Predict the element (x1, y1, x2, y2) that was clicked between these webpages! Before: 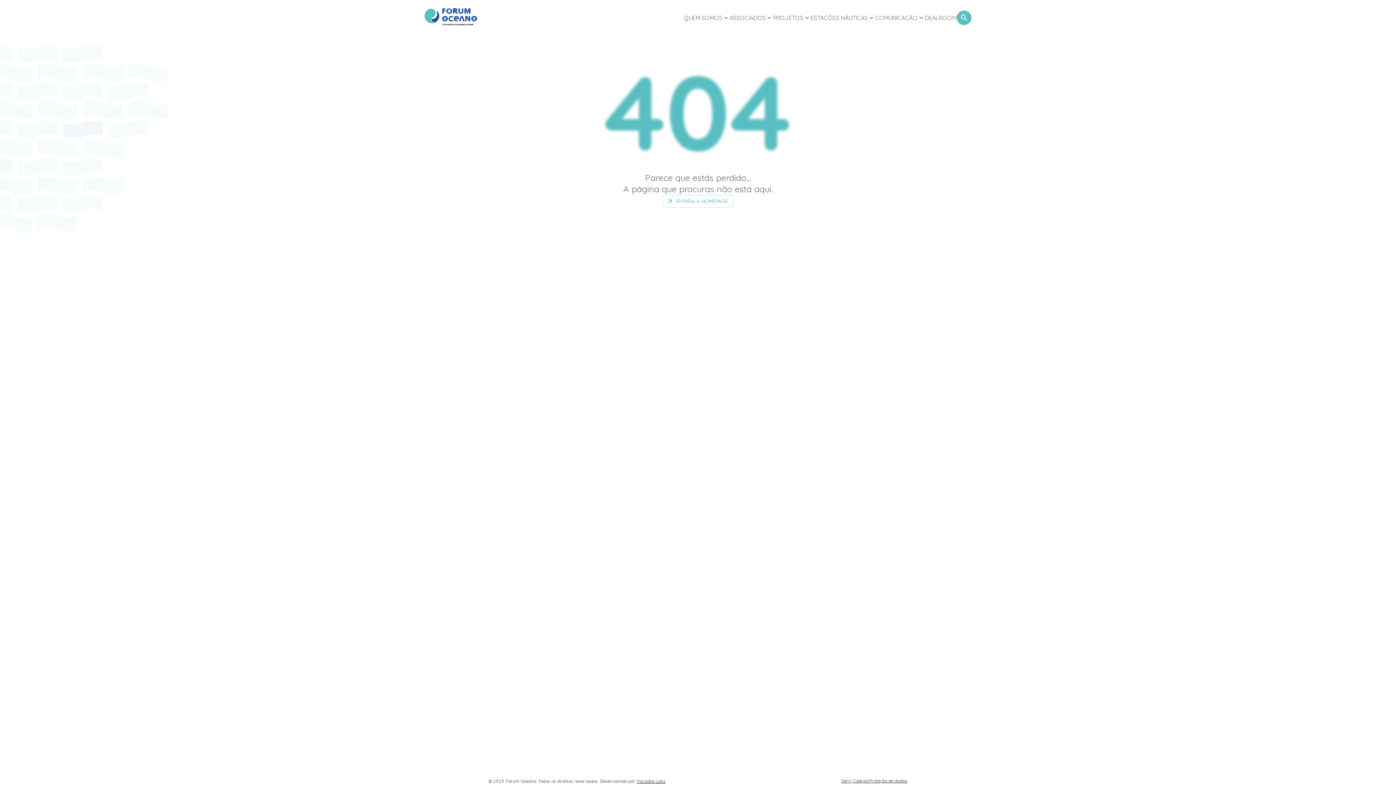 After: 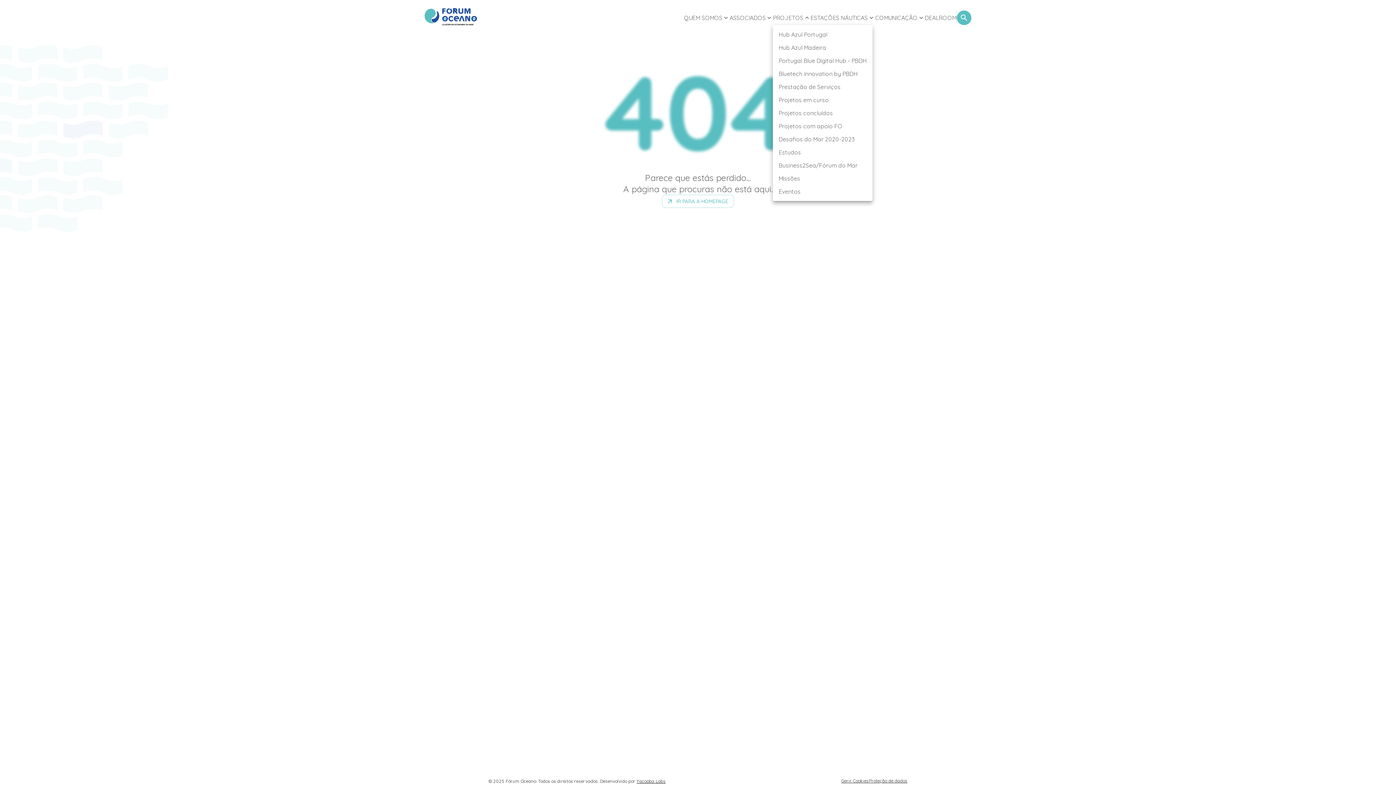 Action: bbox: (773, 10, 810, 25) label: PROJETOS